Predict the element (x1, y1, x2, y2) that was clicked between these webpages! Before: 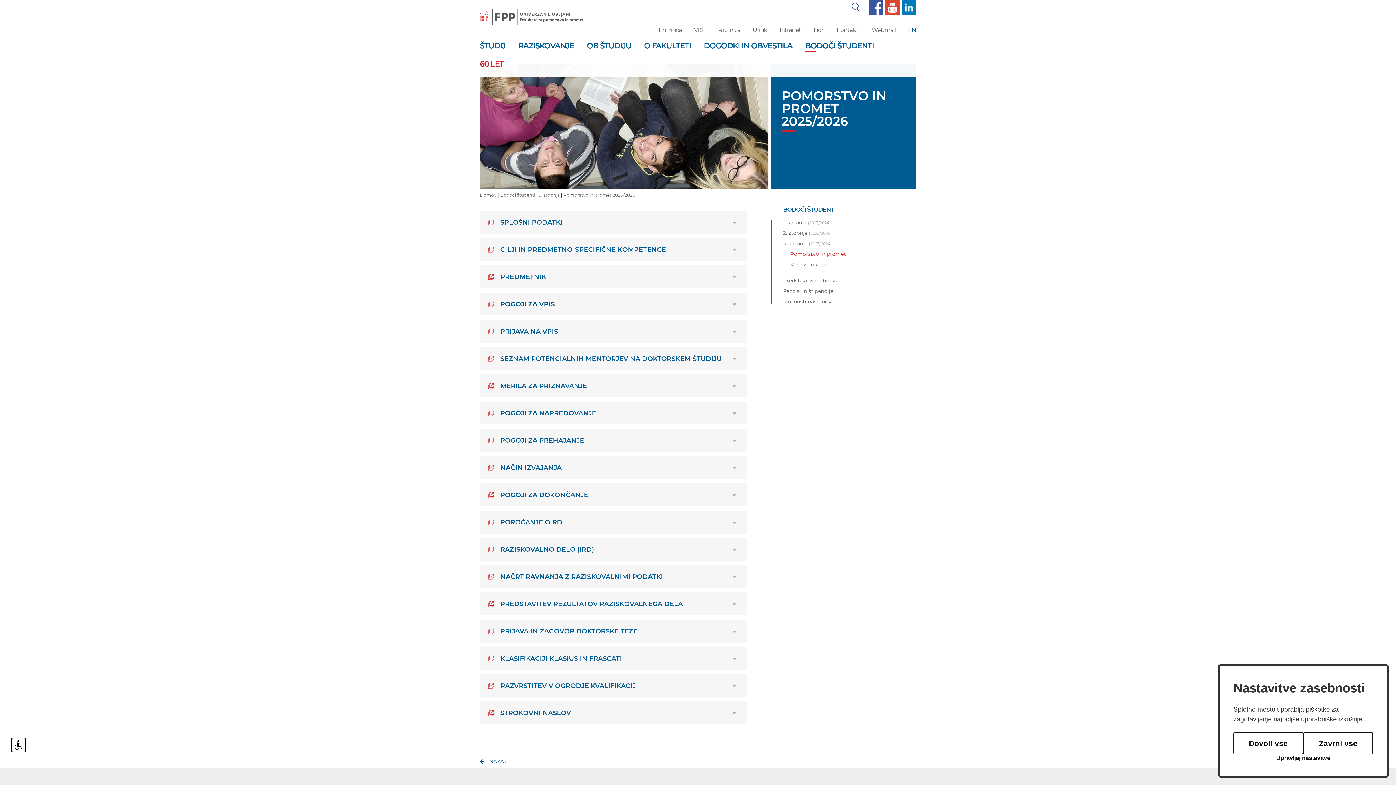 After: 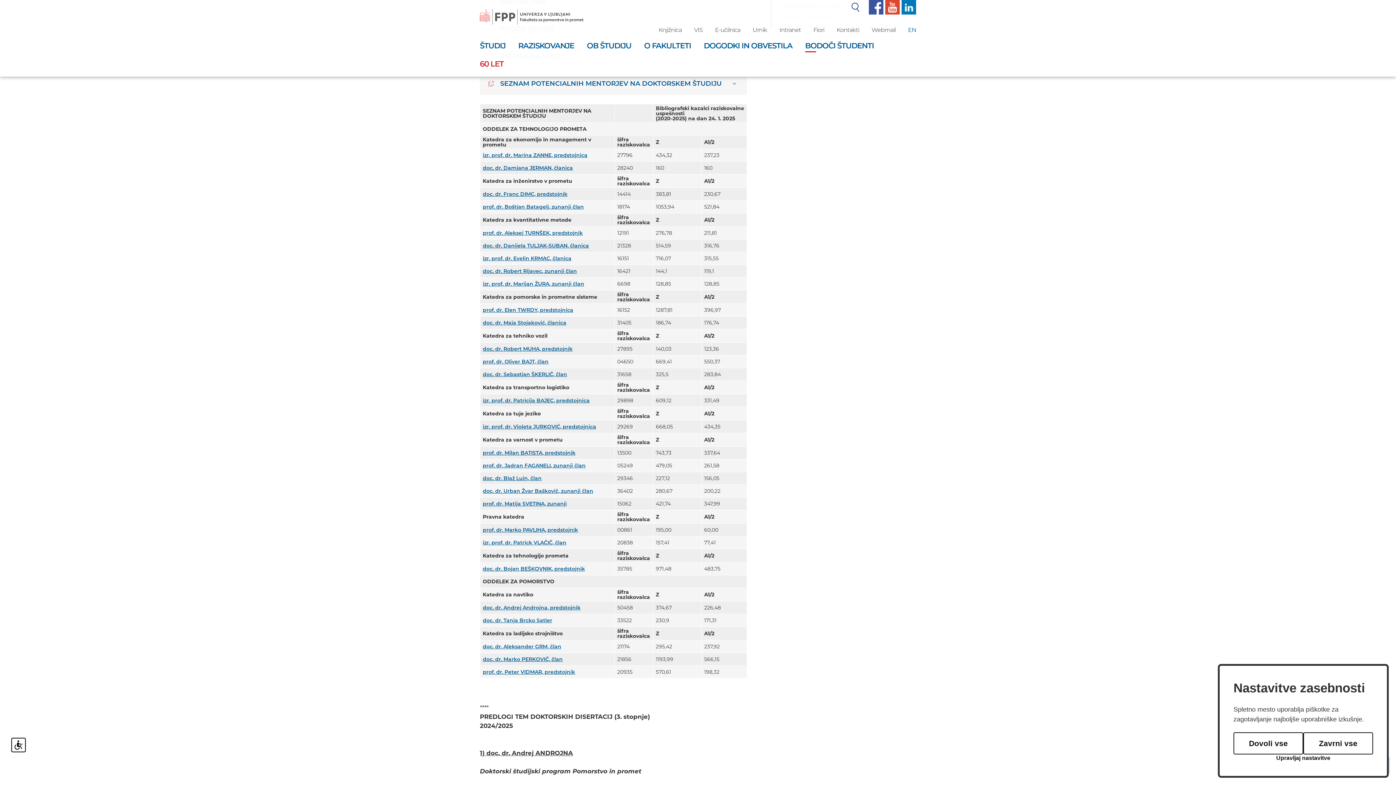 Action: bbox: (500, 347, 747, 369) label: SEZNAM POTENCIALNIH MENTORJEV NA DOKTORSKEM ŠTUDIJU